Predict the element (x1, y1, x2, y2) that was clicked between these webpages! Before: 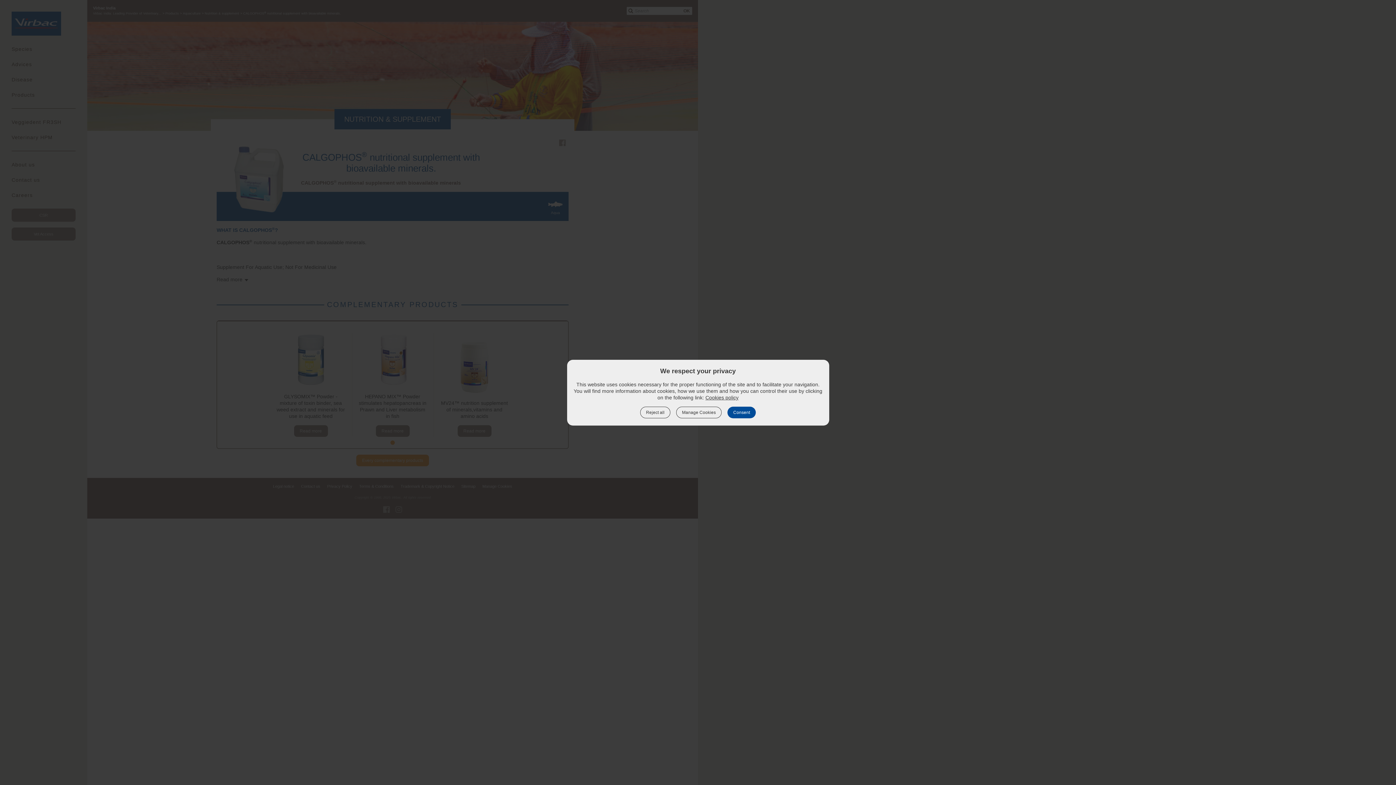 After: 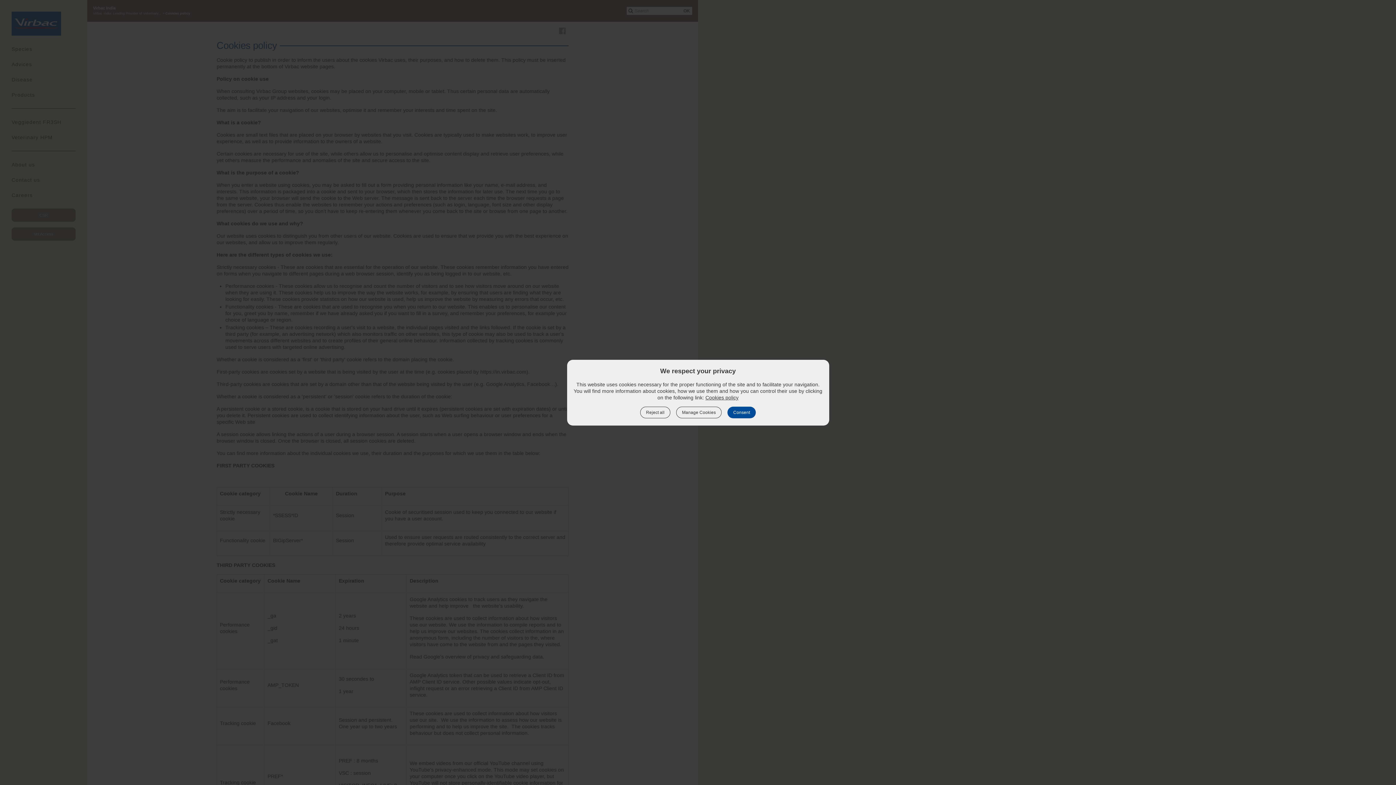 Action: bbox: (705, 394, 738, 400) label: Cookies policy